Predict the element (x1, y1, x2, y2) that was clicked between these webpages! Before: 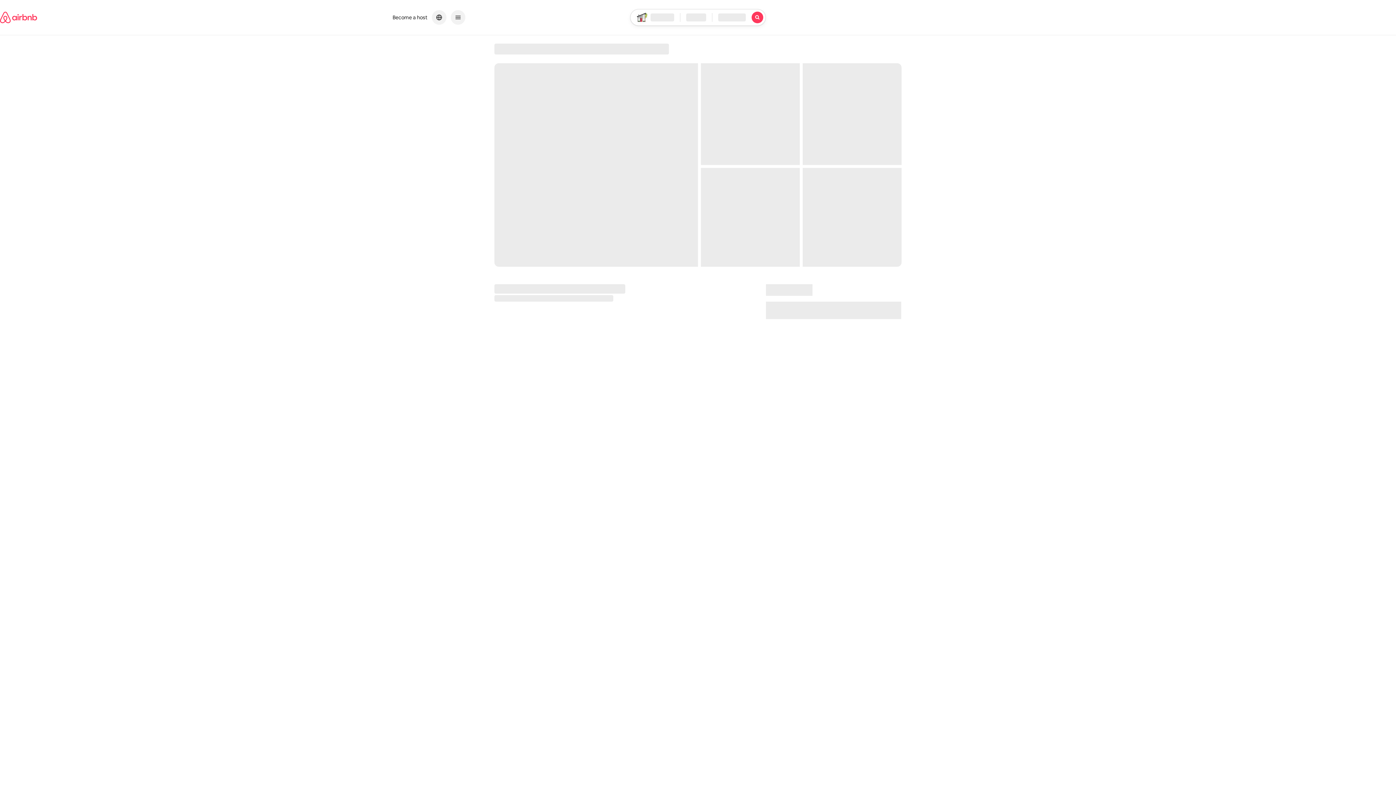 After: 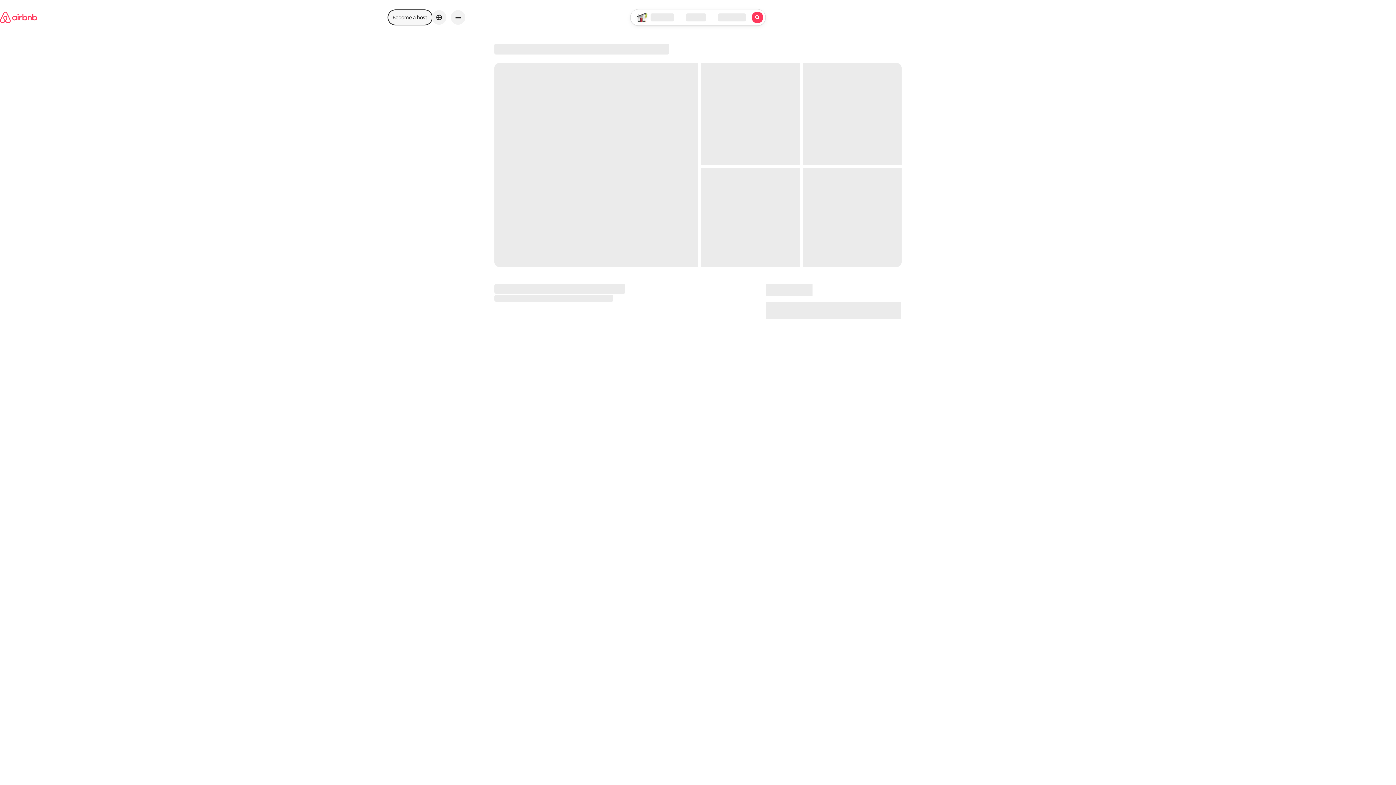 Action: label: Become a host bbox: (388, 10, 432, 24)